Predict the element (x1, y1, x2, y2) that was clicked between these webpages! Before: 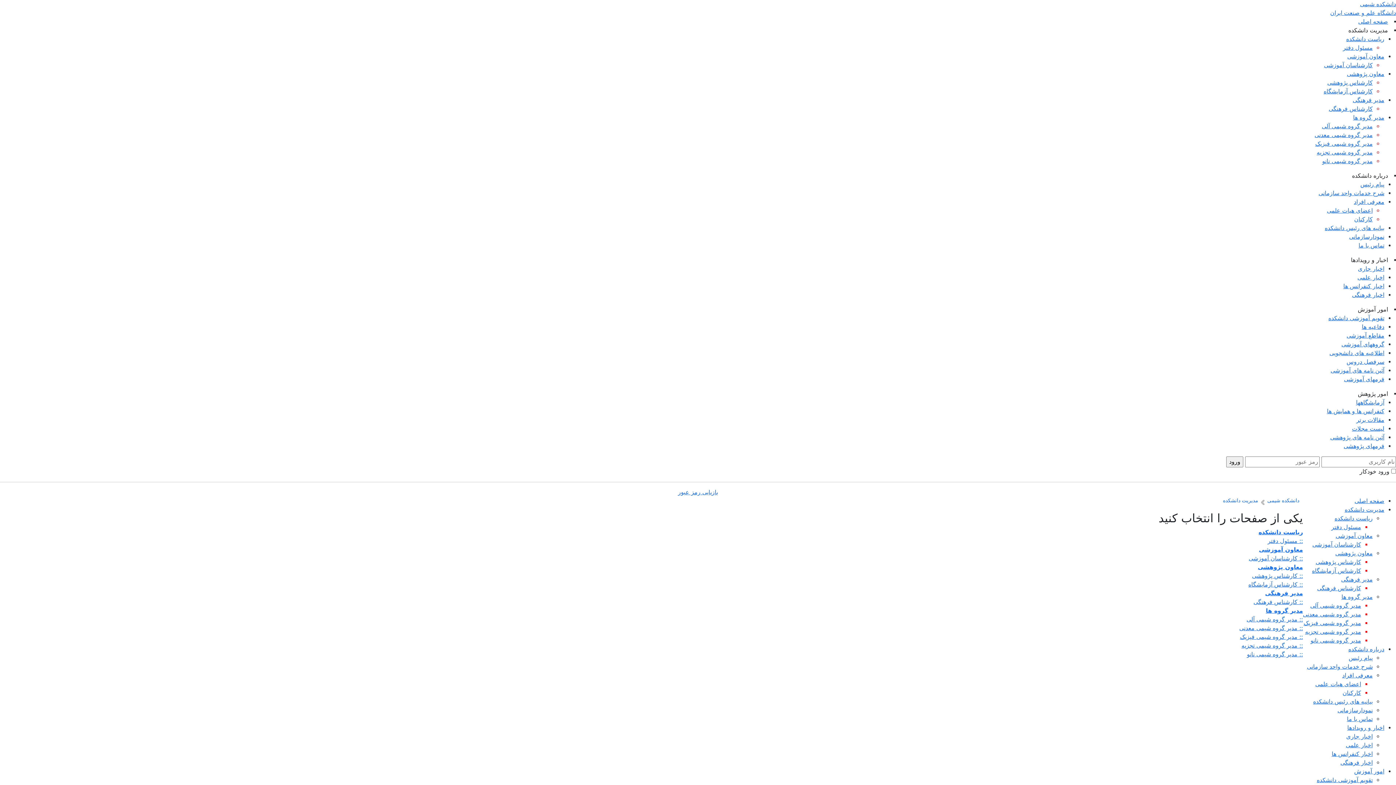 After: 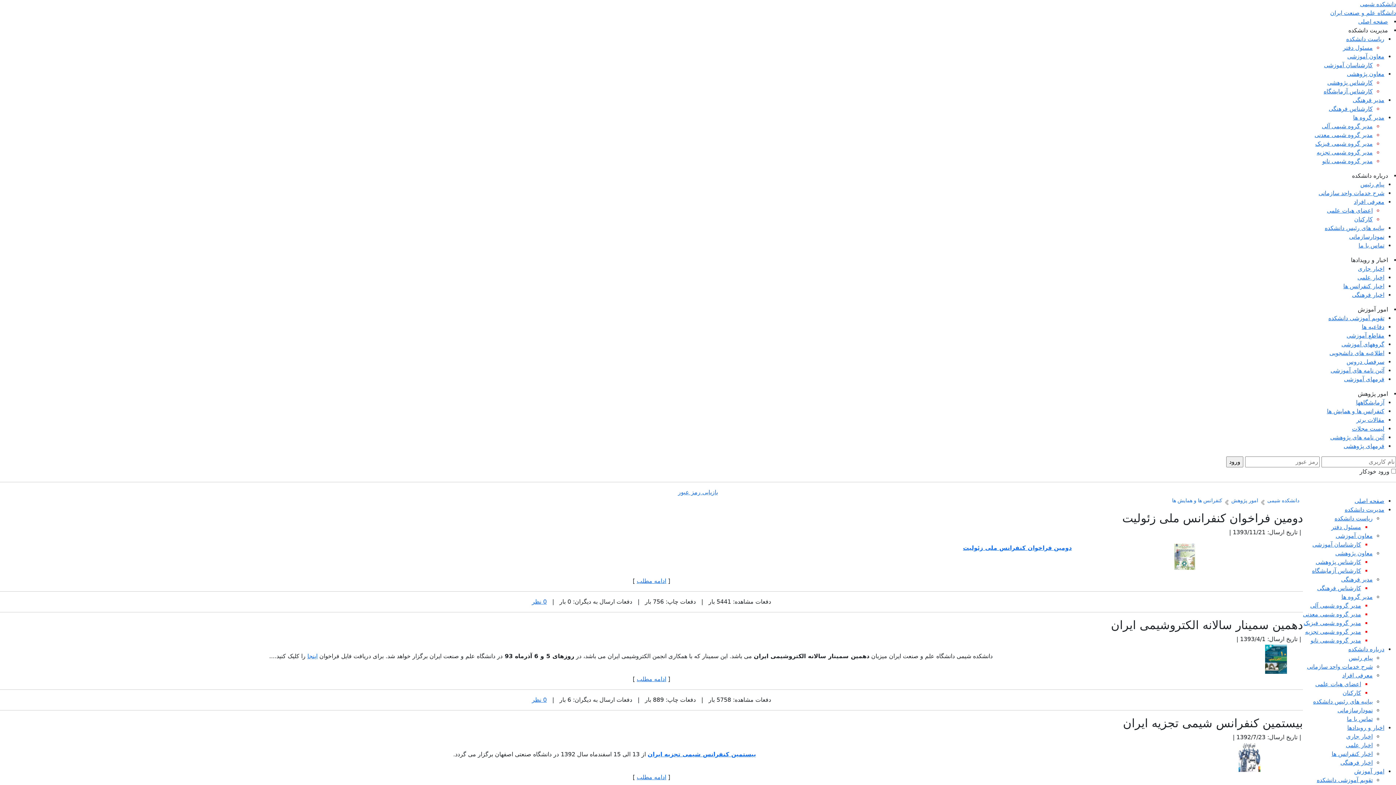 Action: label: اخبار کنفرانس ها bbox: (1343, 282, 1384, 289)